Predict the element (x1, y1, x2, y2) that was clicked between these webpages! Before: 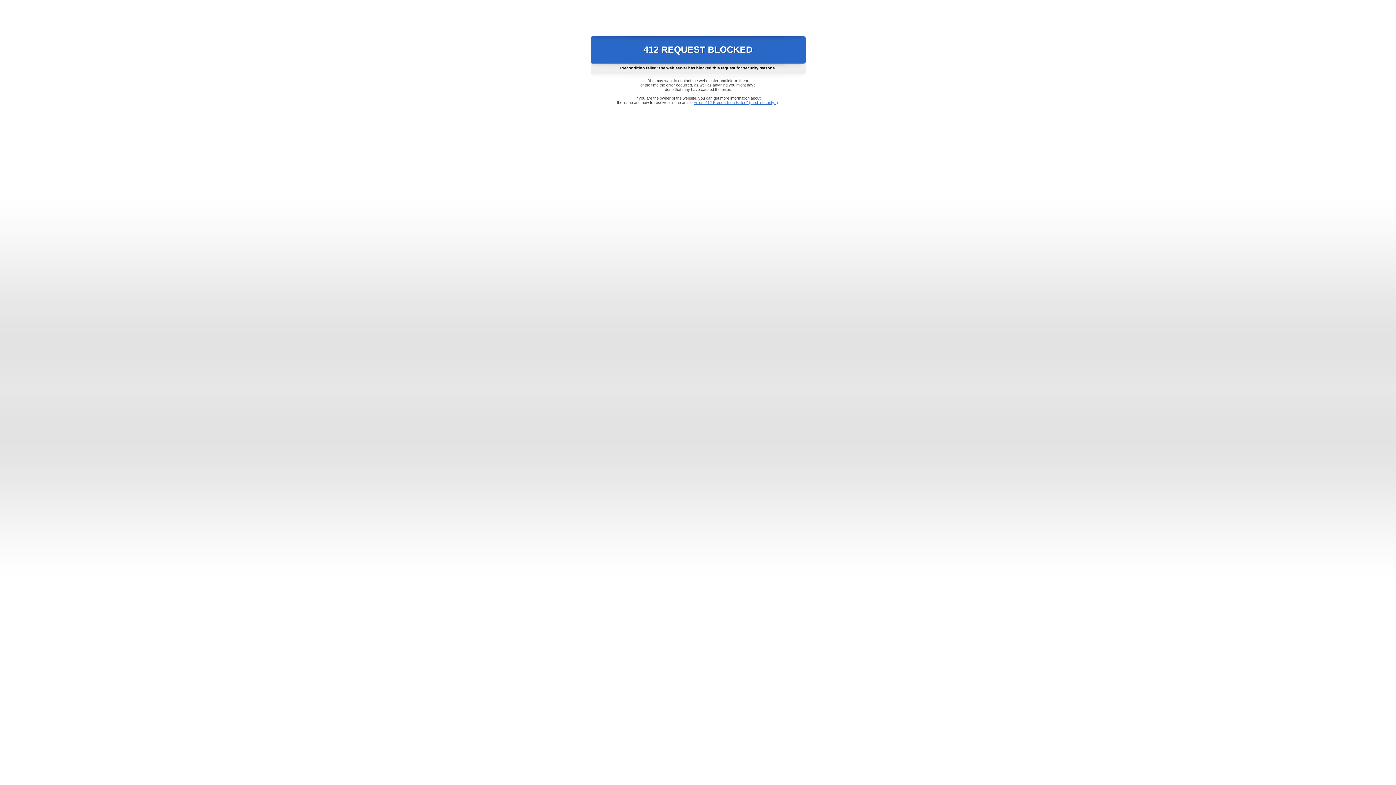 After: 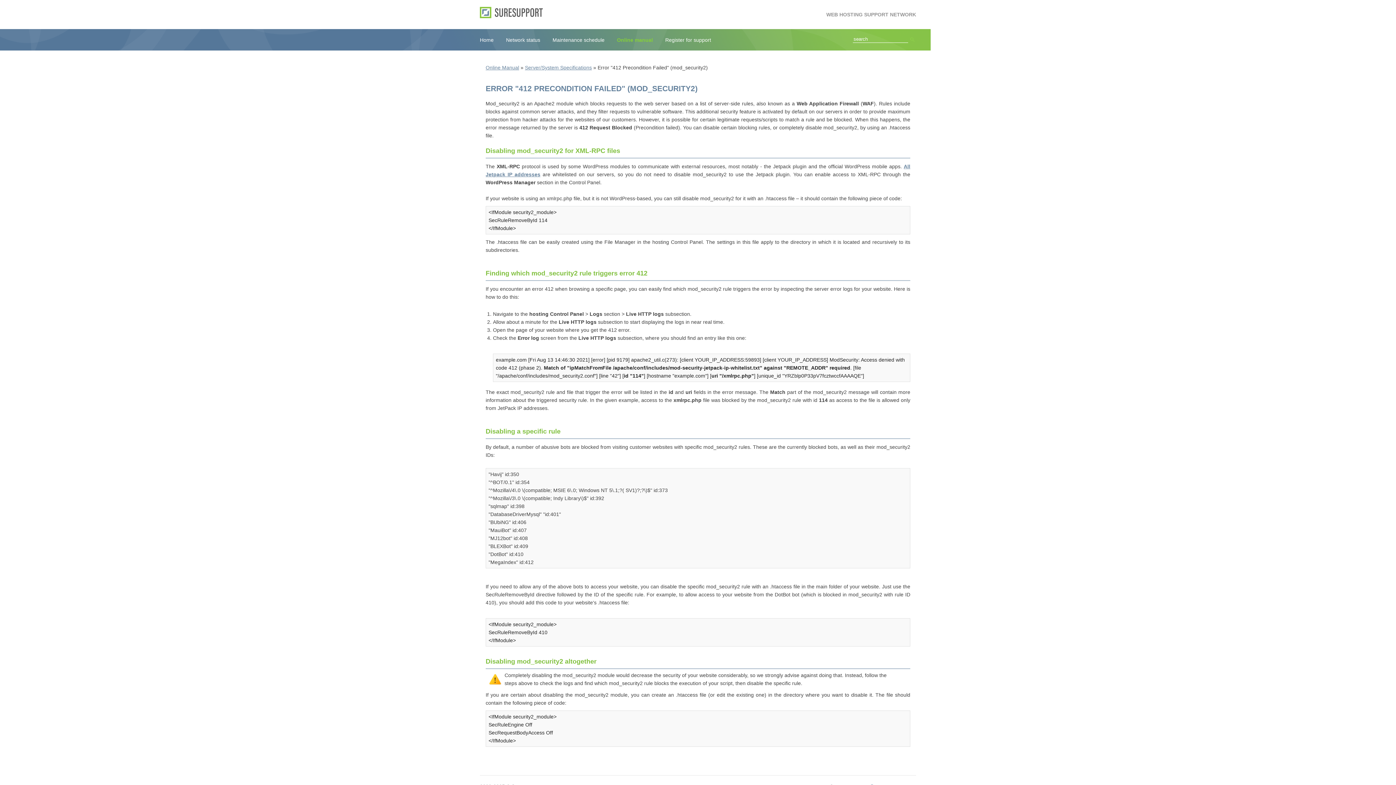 Action: label: Error "412 Precondition Failed" (mod_security2) bbox: (693, 100, 778, 104)